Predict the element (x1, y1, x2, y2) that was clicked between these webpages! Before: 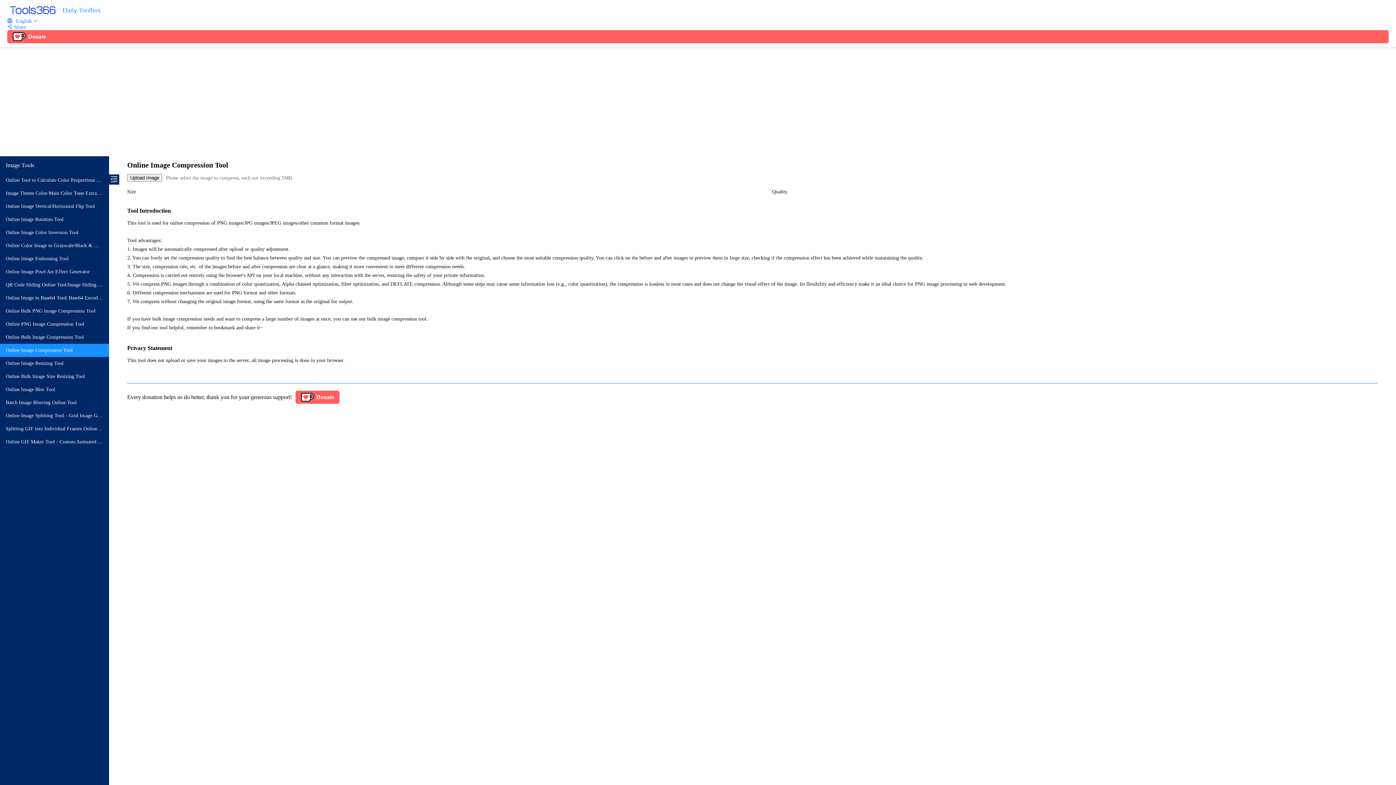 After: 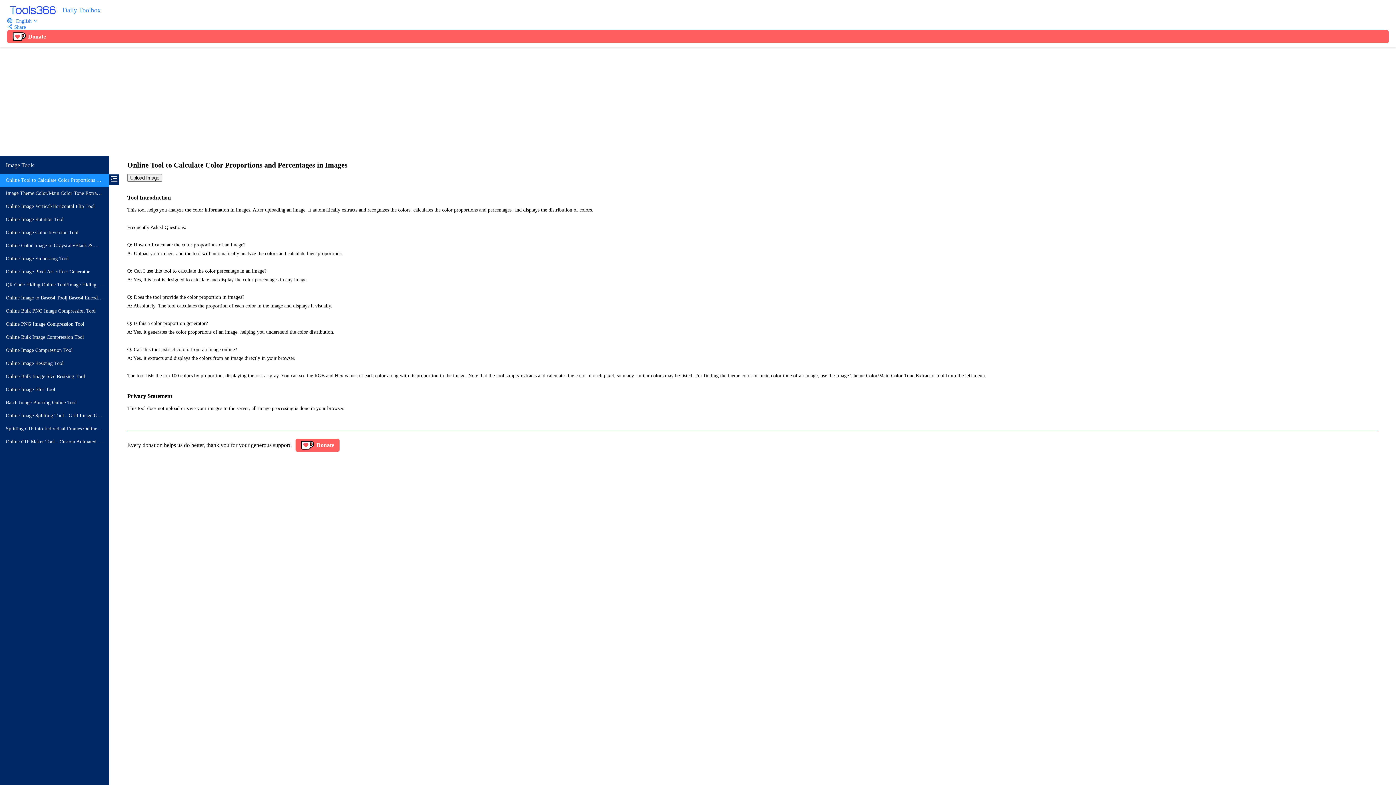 Action: bbox: (0, 173, 109, 186) label: Online Tool to Calculate Color Proportions and Percentages in Images